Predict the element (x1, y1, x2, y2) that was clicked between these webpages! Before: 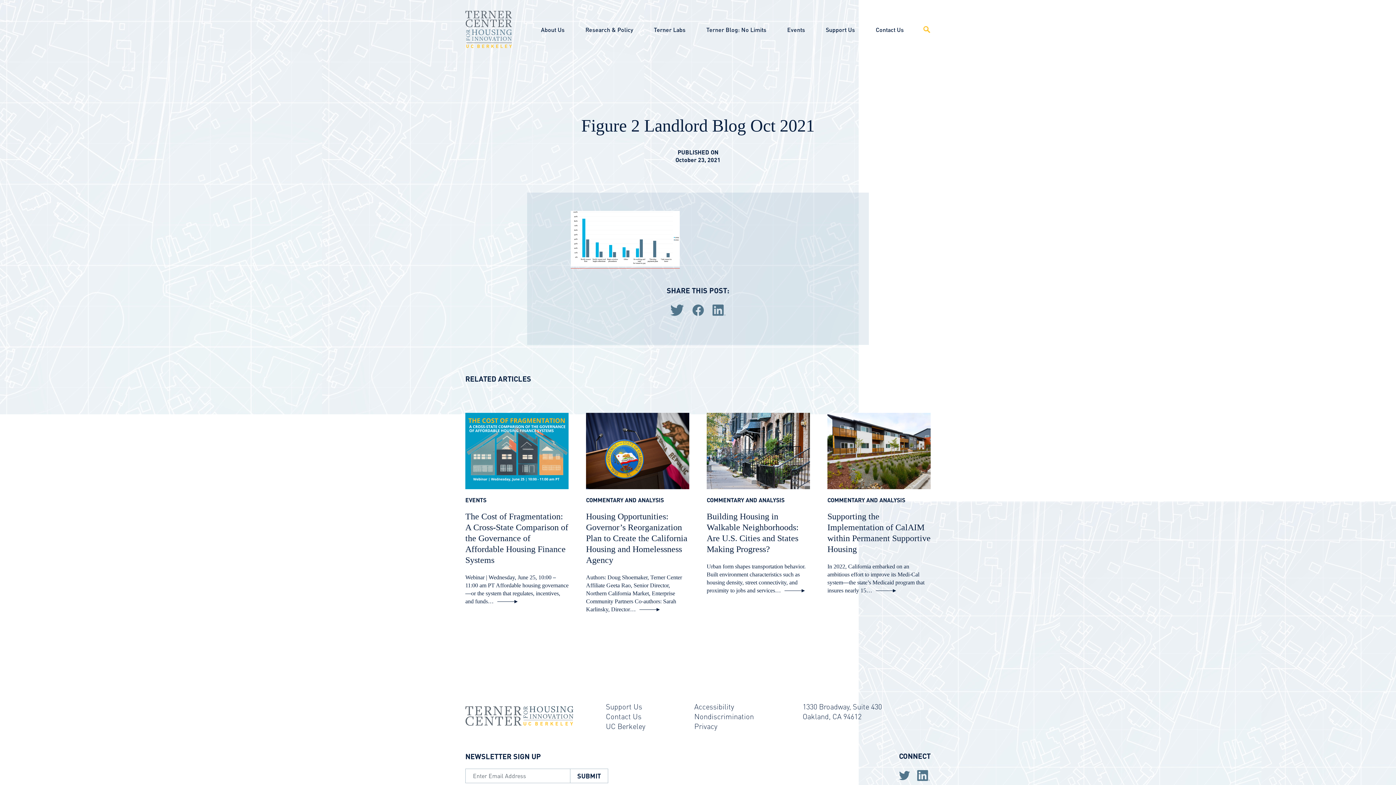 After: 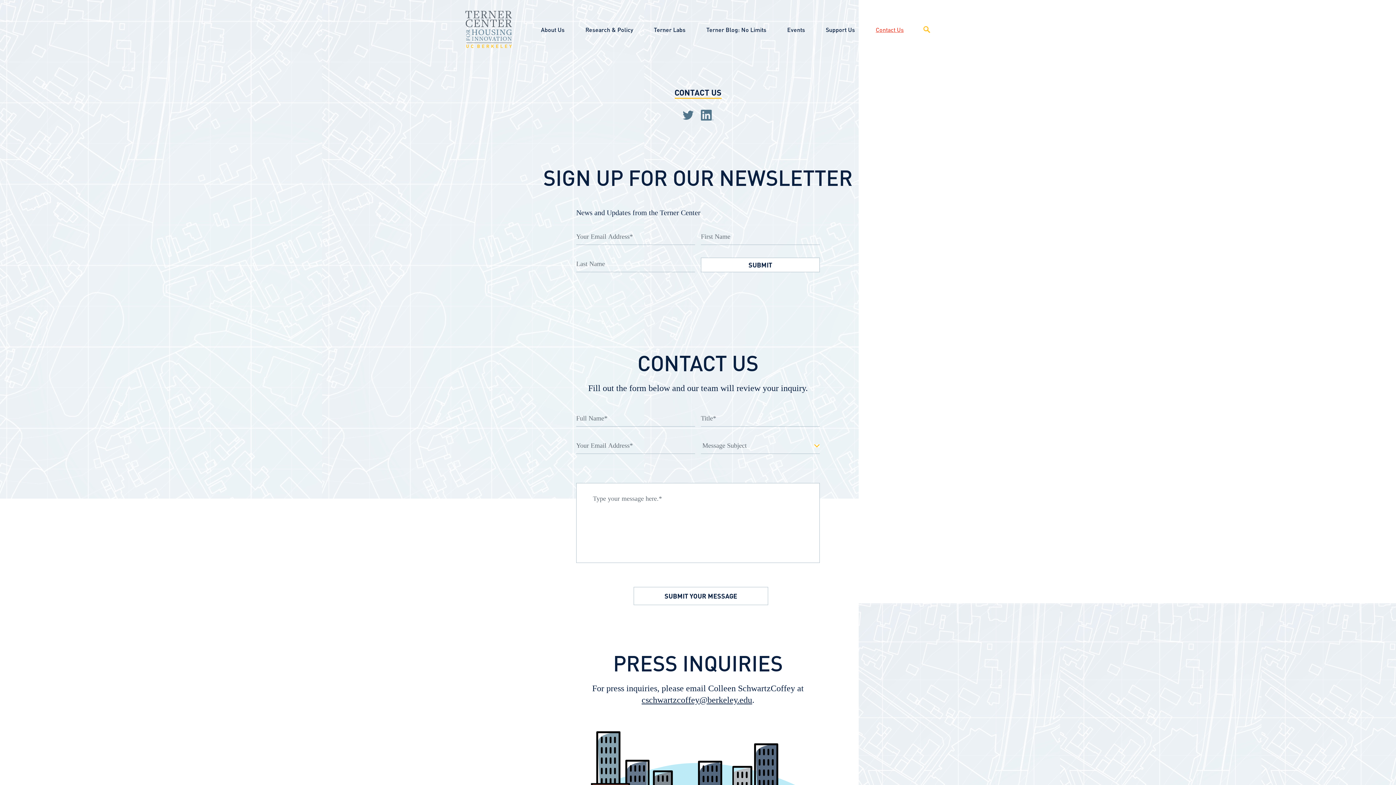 Action: label: Contact Us bbox: (875, 25, 903, 33)